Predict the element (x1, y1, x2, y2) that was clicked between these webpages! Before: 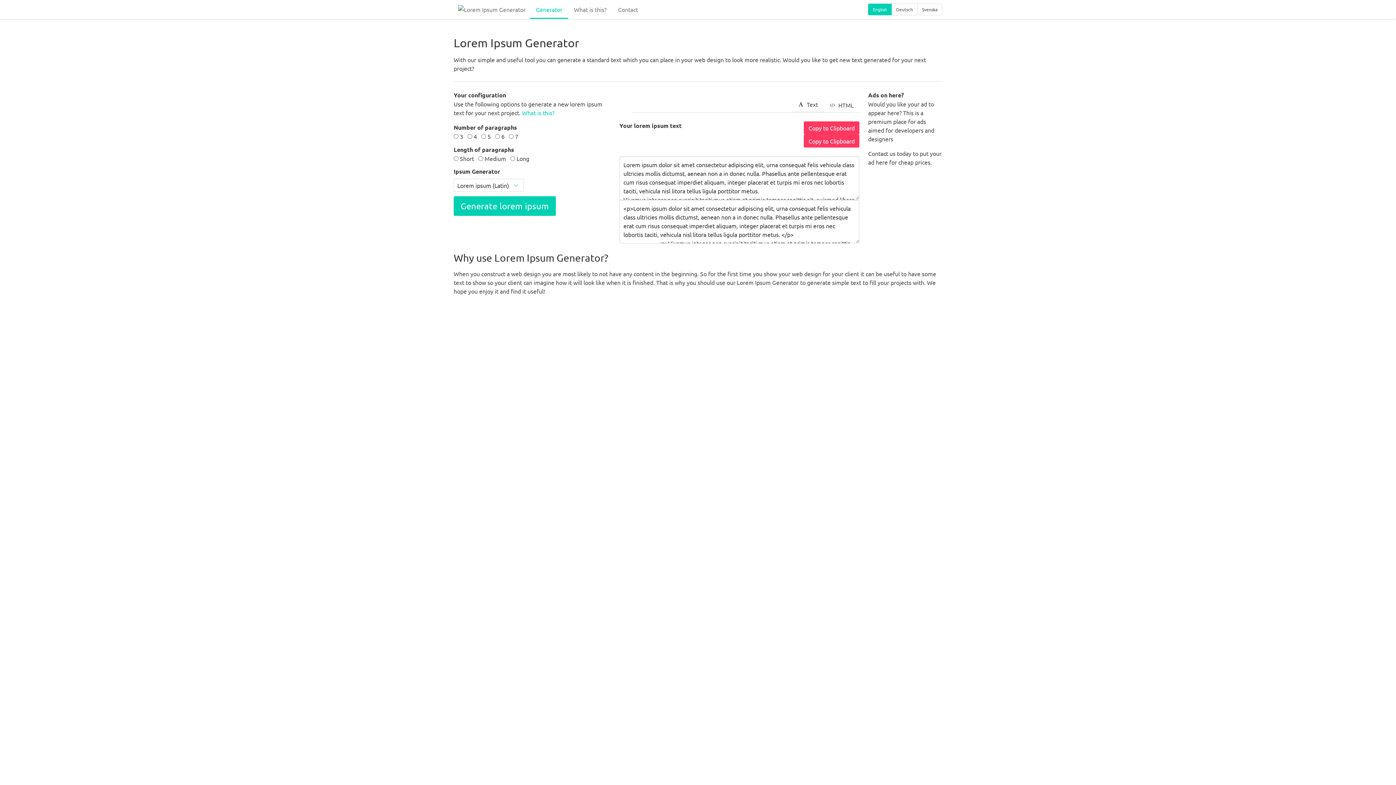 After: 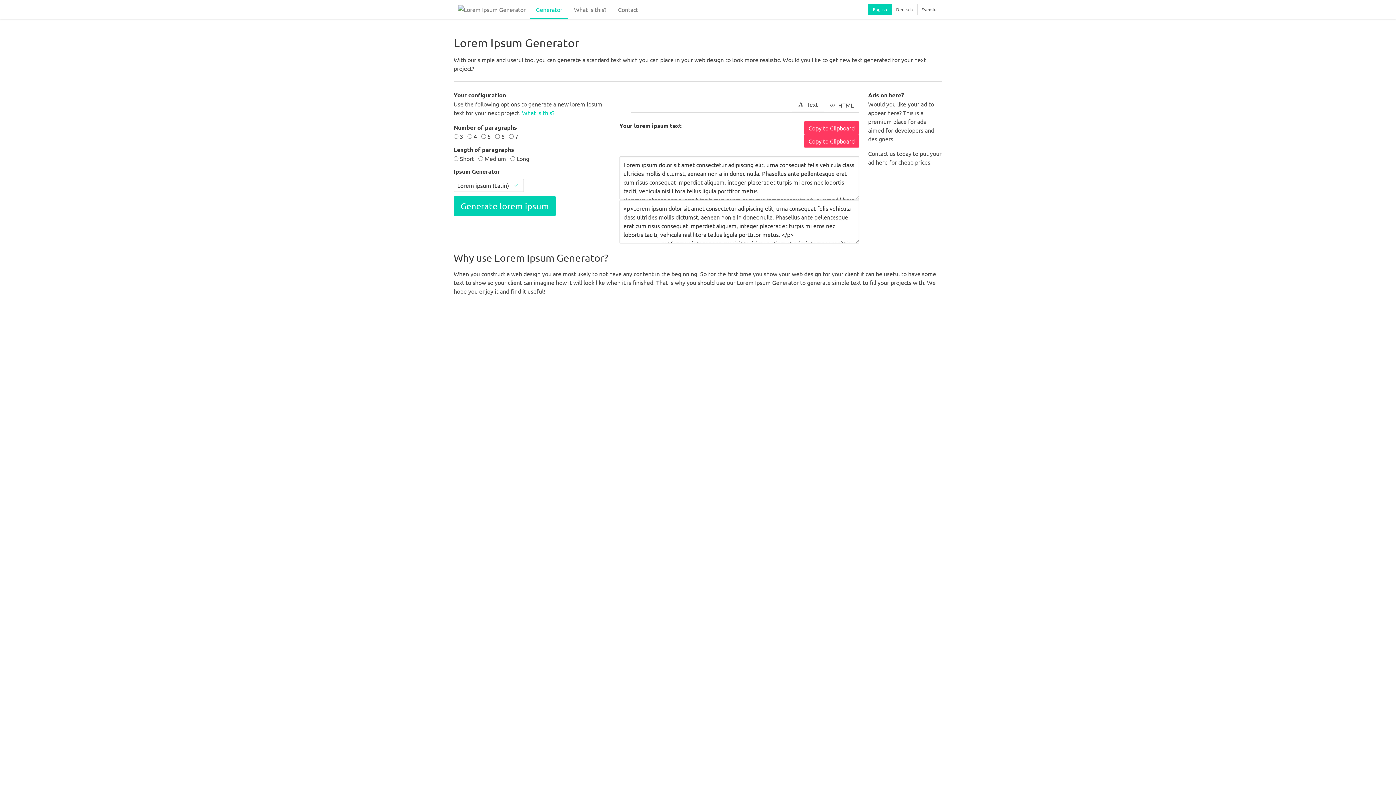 Action: label: What is this? bbox: (568, 0, 612, 18)